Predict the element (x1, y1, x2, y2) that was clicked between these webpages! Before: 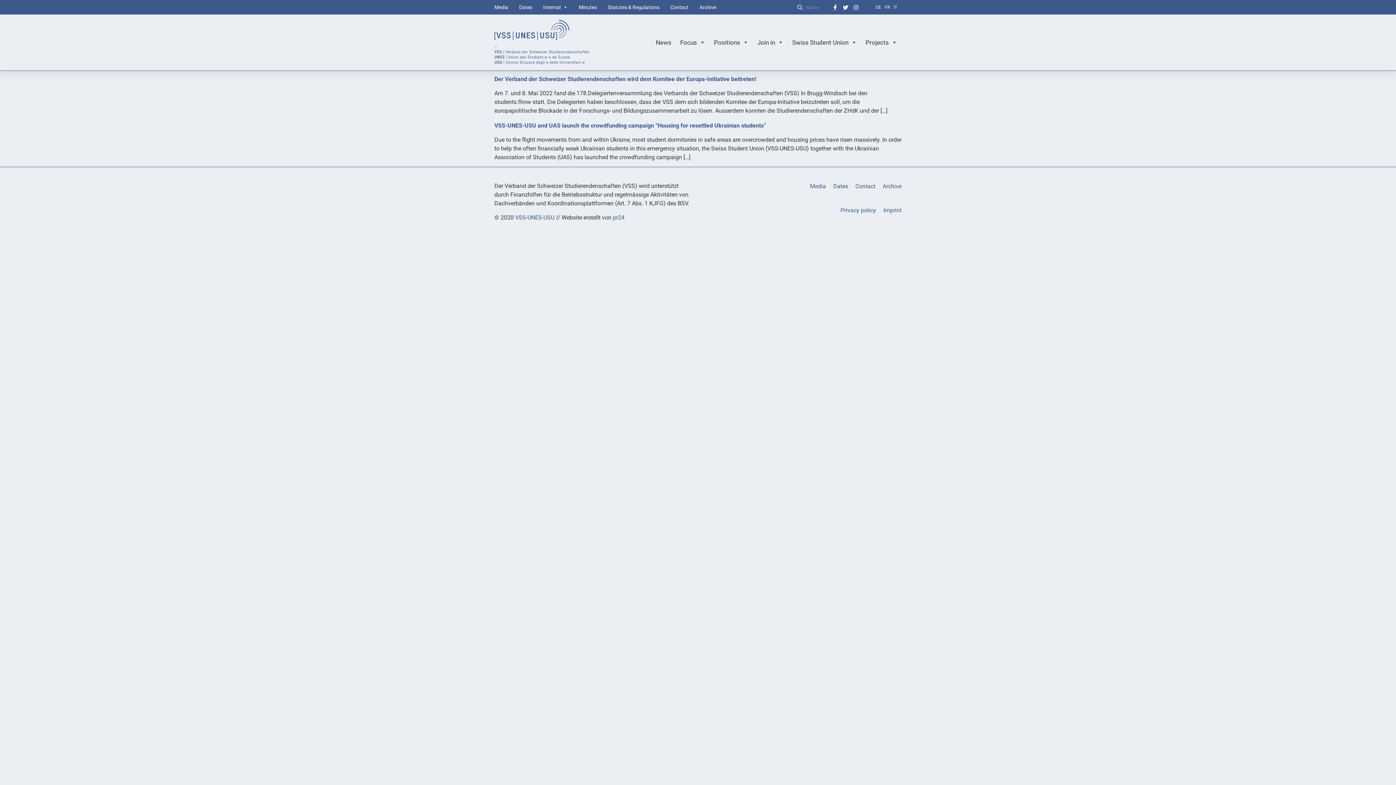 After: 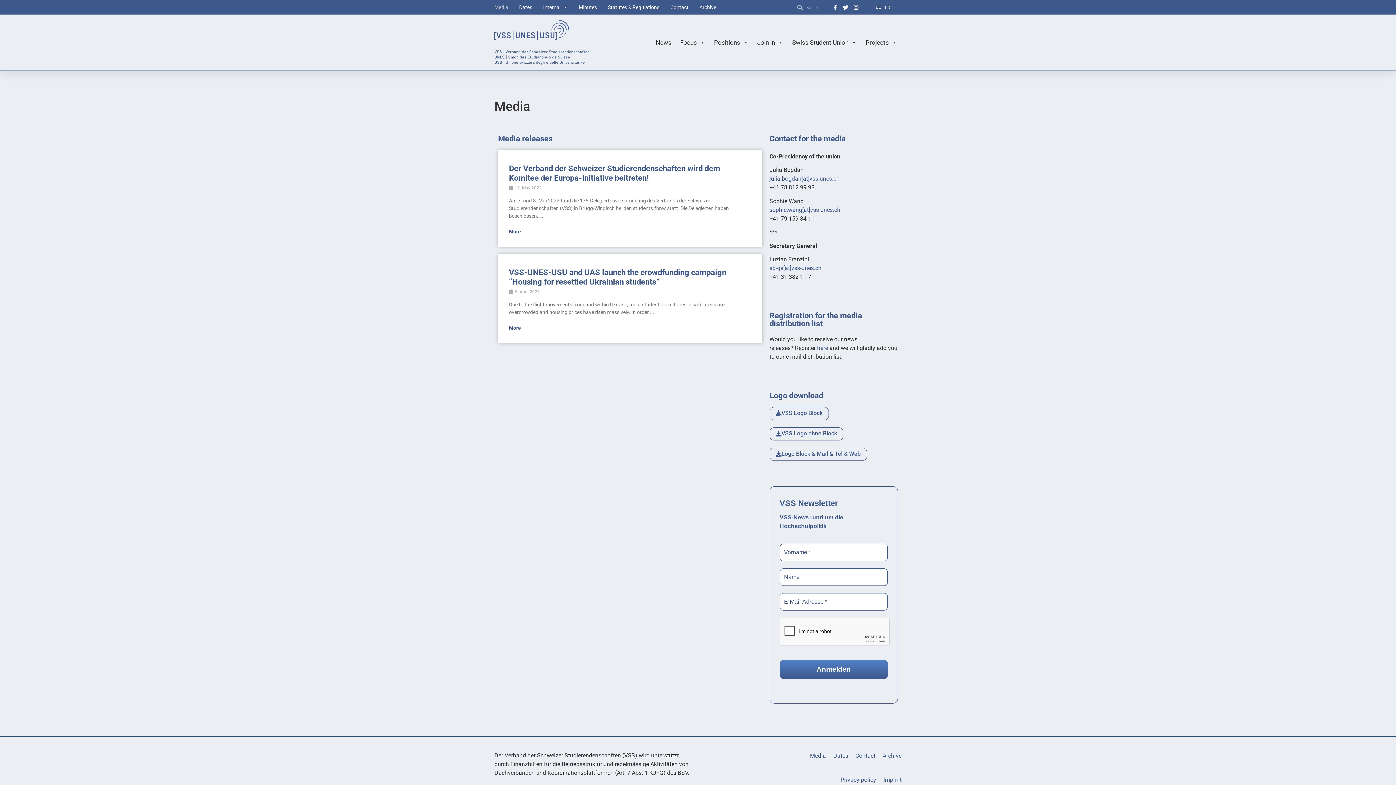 Action: label: Media bbox: (494, 0, 508, 14)